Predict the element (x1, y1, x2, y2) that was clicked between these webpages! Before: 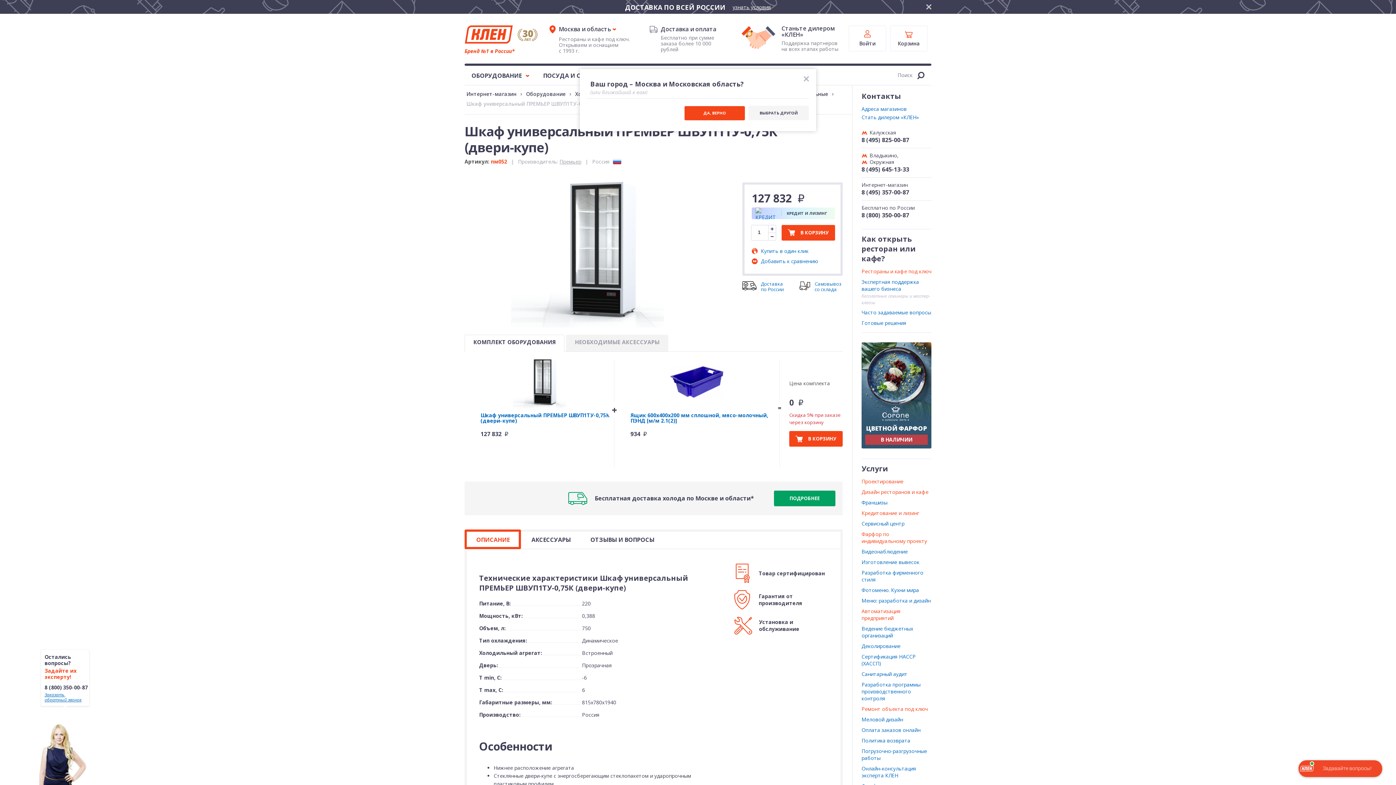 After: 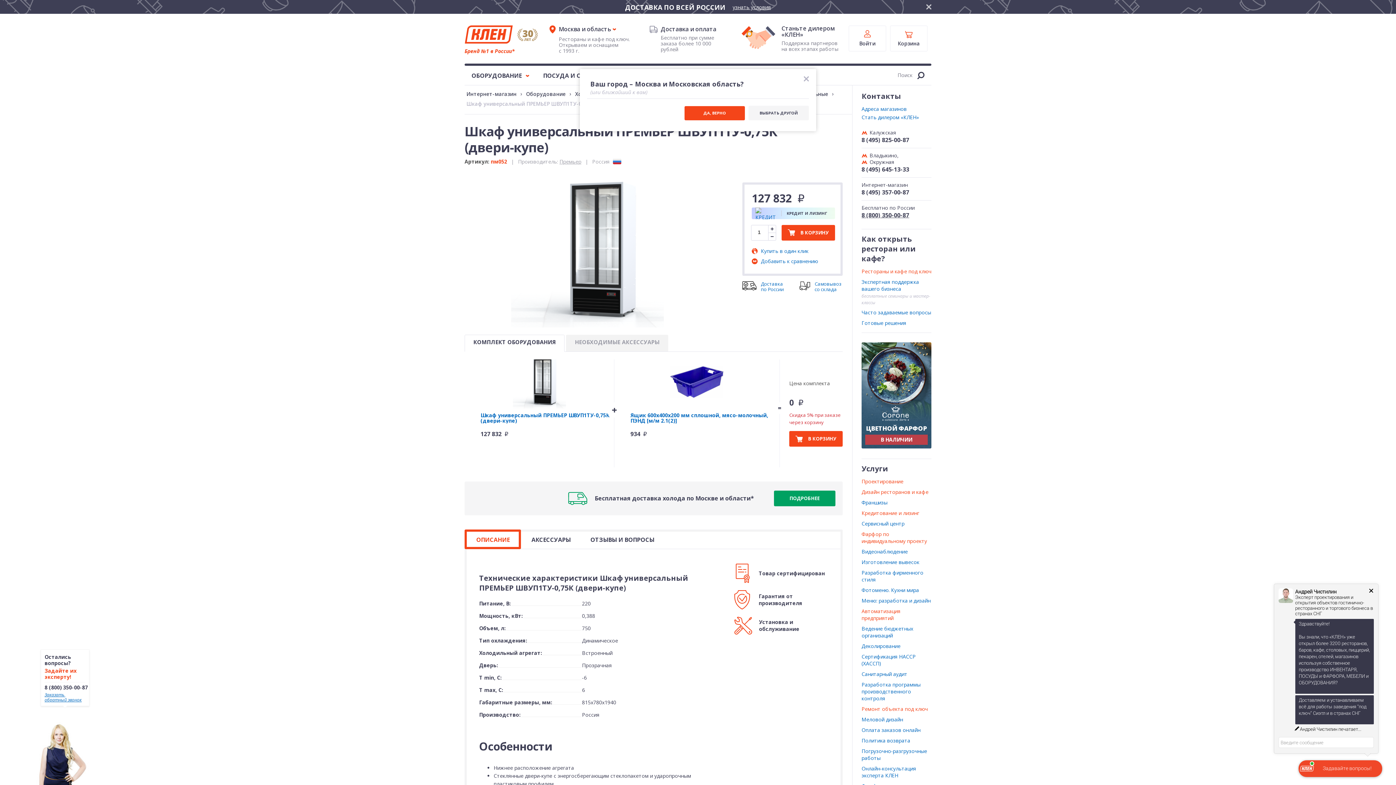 Action: label: 8 (800) 350-00-87 bbox: (861, 211, 909, 219)